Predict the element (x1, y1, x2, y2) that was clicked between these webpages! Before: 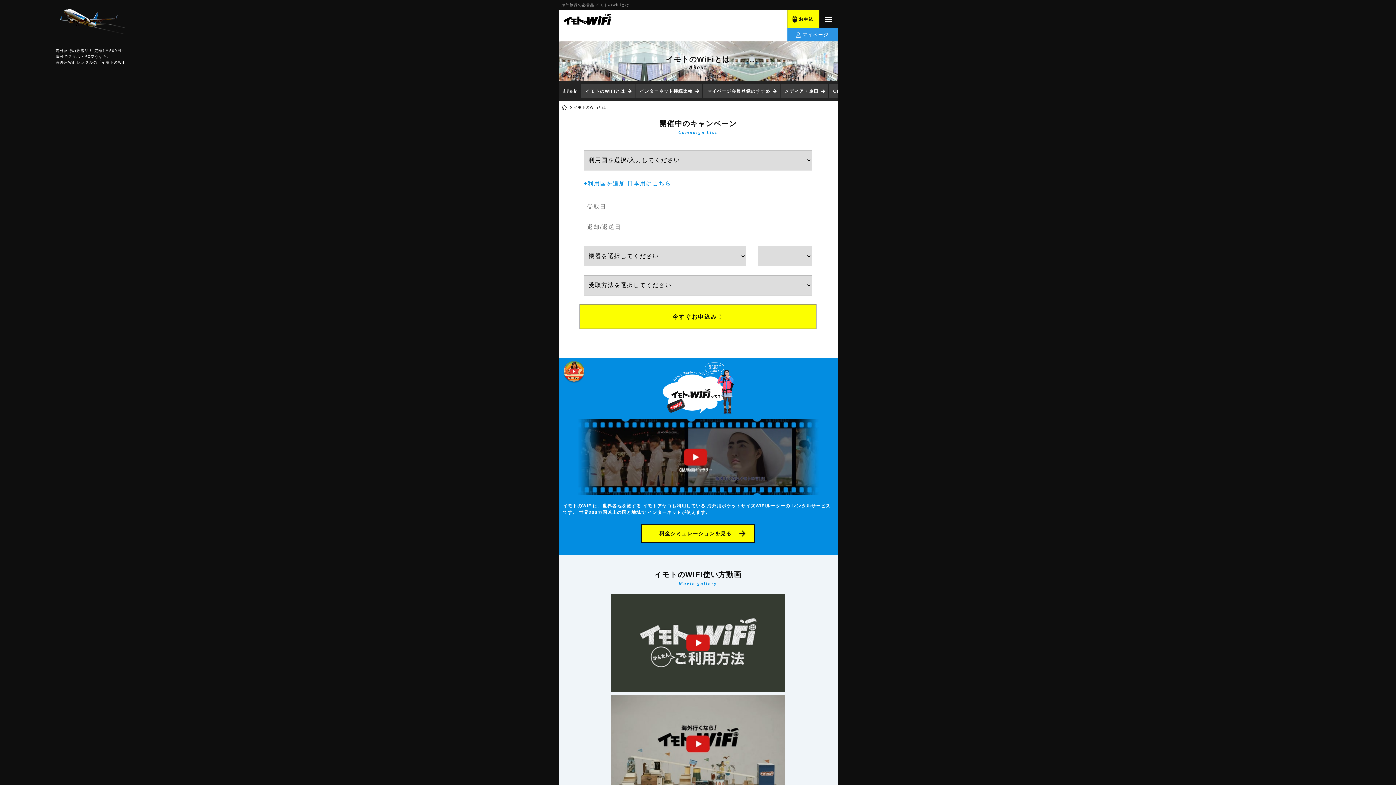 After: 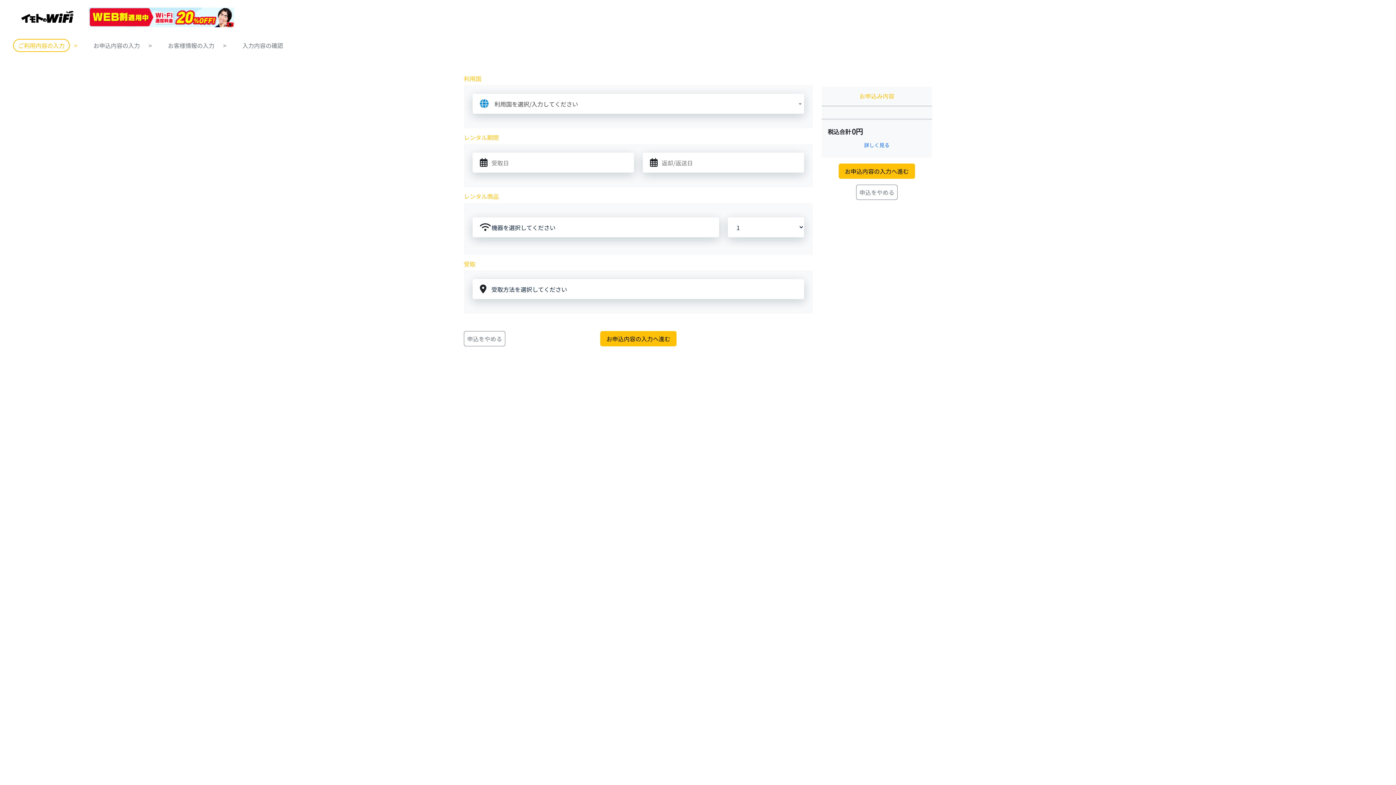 Action: bbox: (641, 524, 755, 542) label: 料金シミュレーションを見る